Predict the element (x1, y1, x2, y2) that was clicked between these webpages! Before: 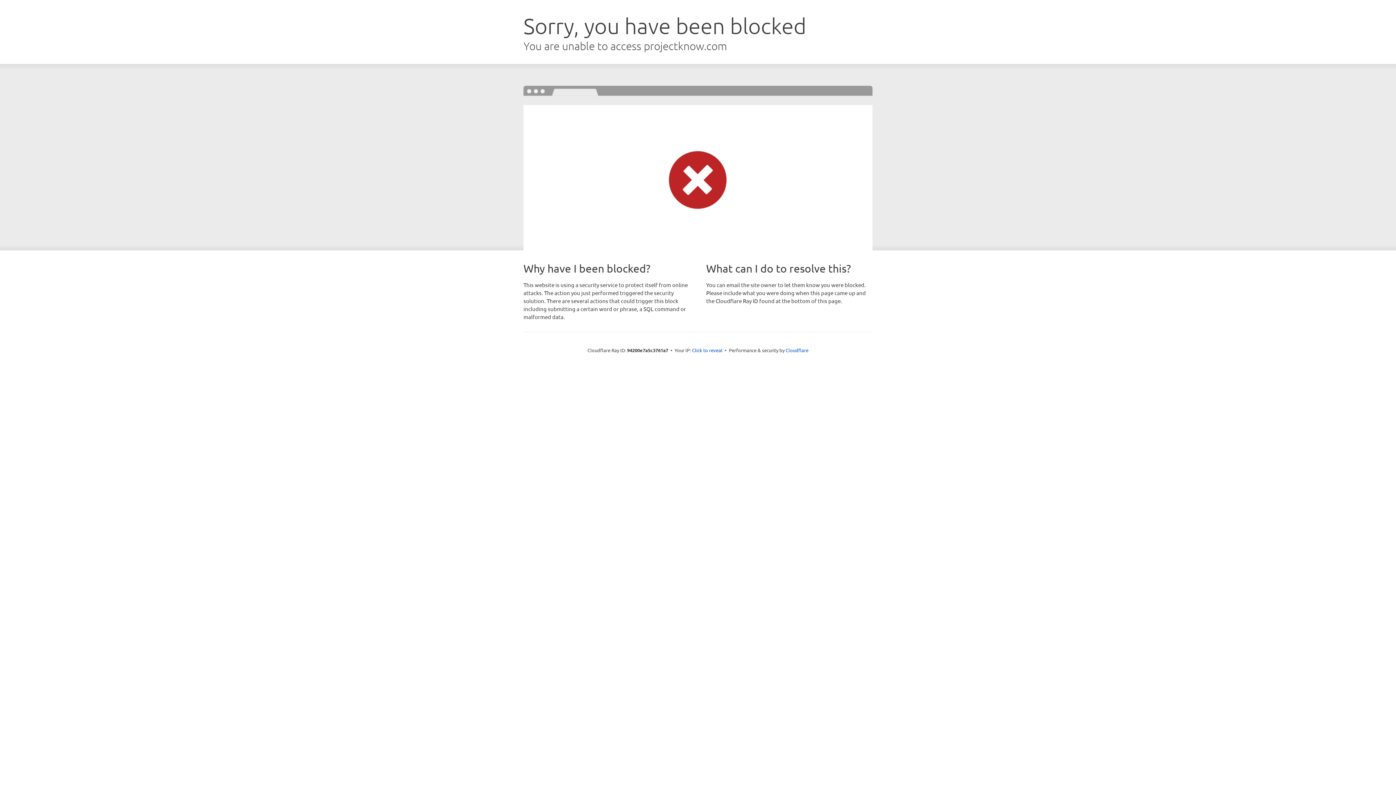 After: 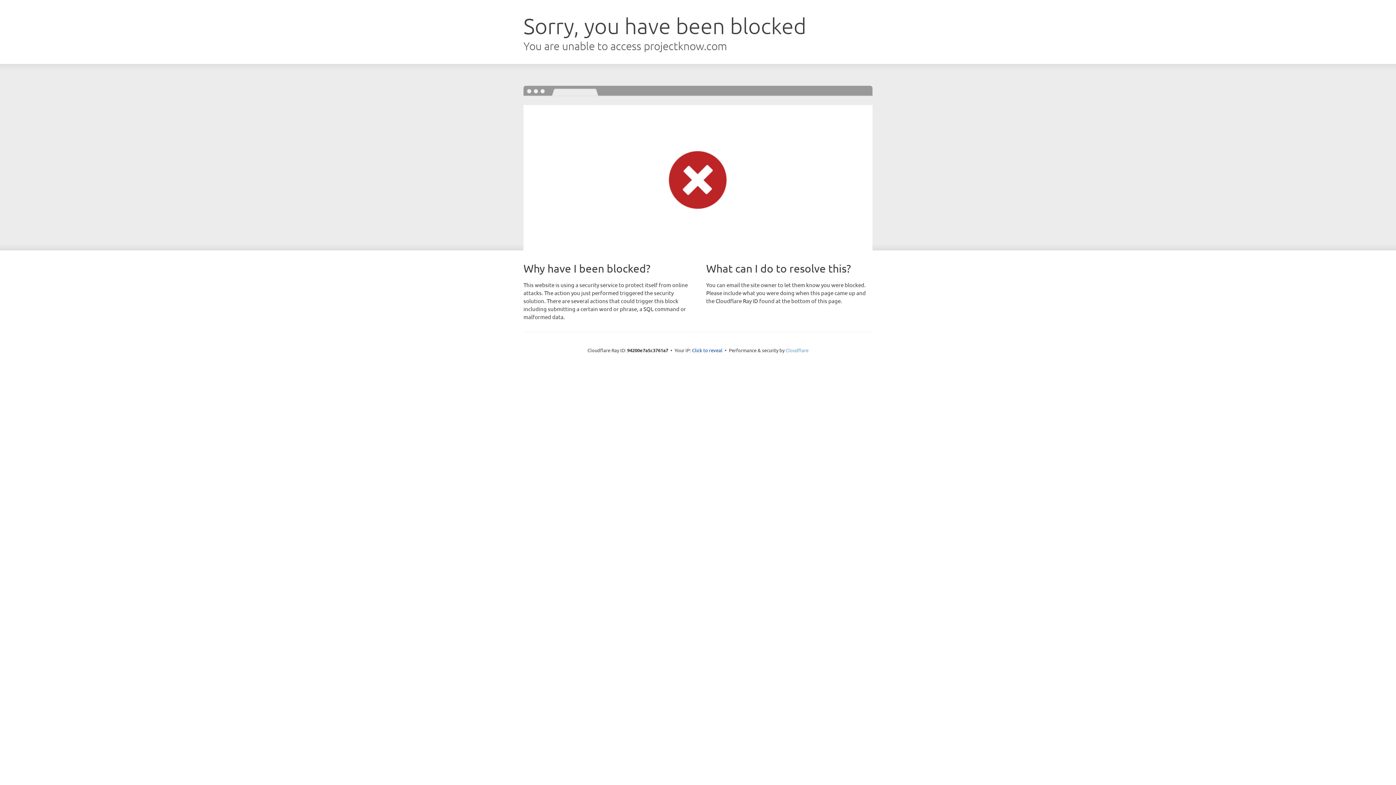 Action: label: Cloudflare bbox: (785, 347, 808, 353)